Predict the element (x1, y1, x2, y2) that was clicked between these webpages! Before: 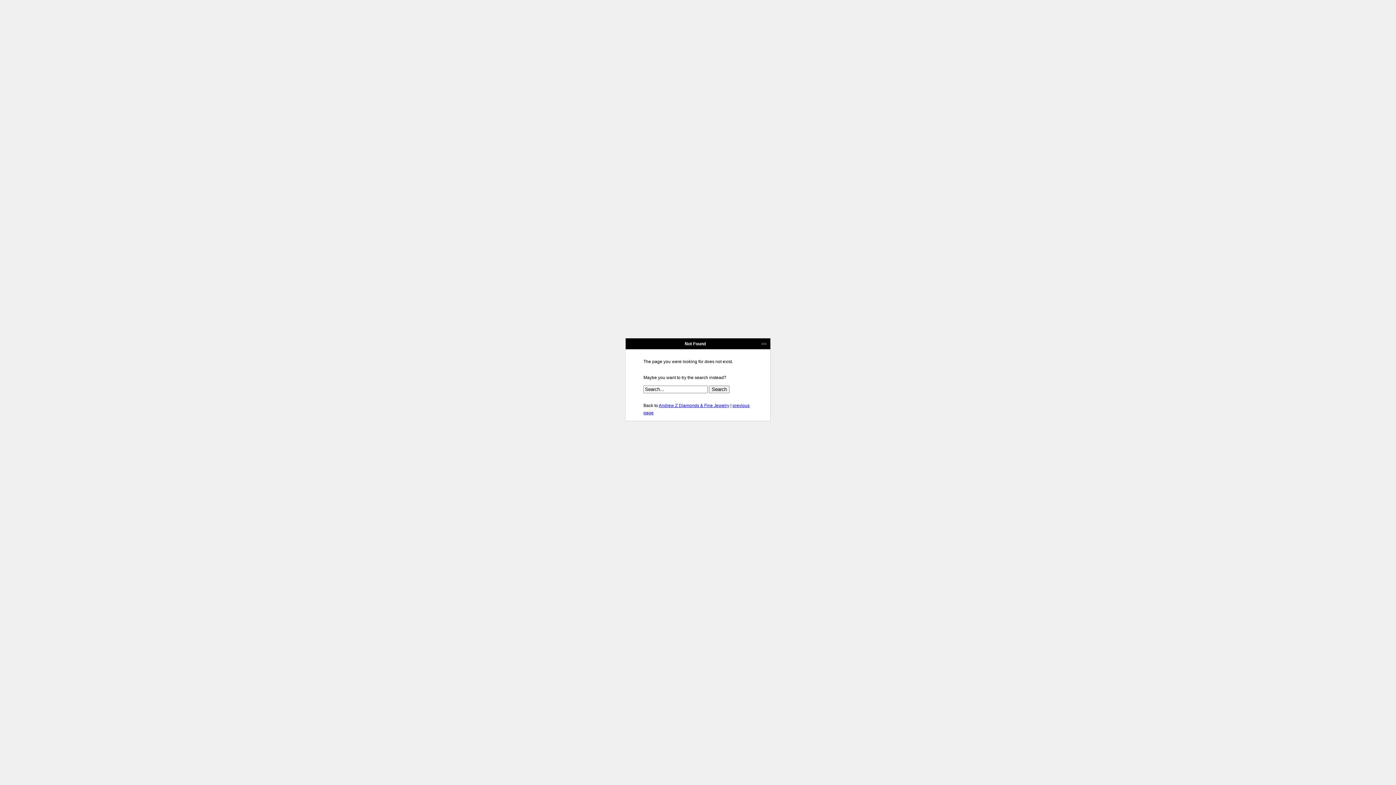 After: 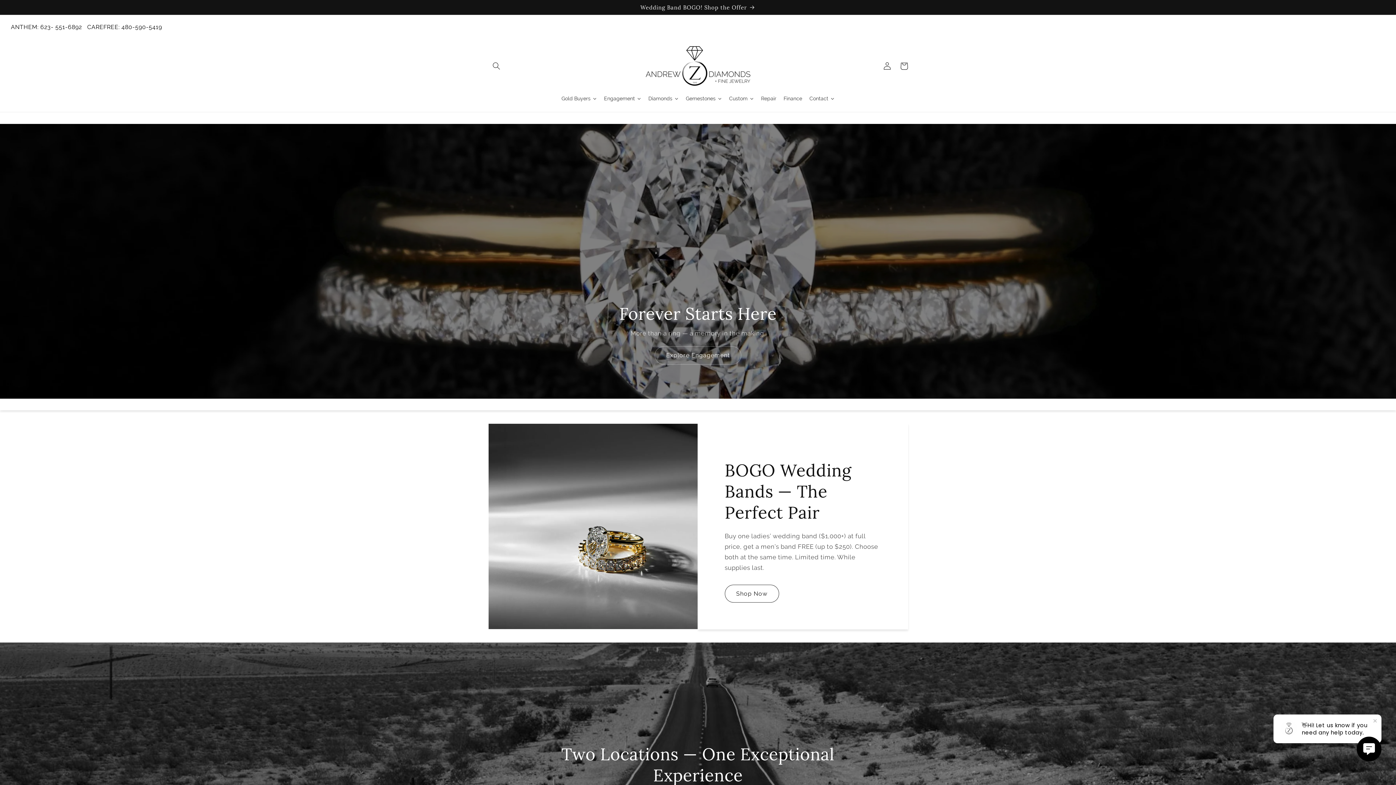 Action: bbox: (658, 403, 729, 408) label: Andrew Z Diamonds & Fine Jewelry